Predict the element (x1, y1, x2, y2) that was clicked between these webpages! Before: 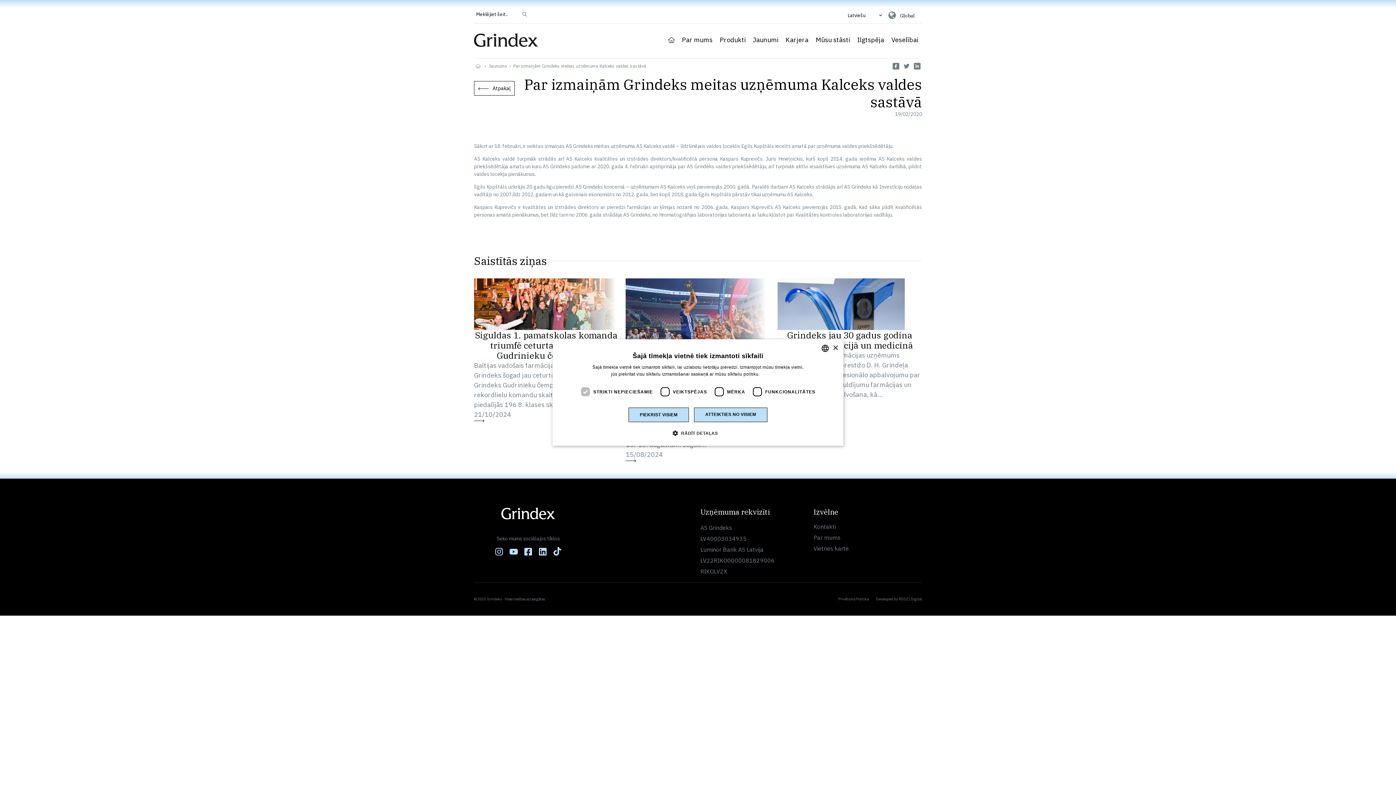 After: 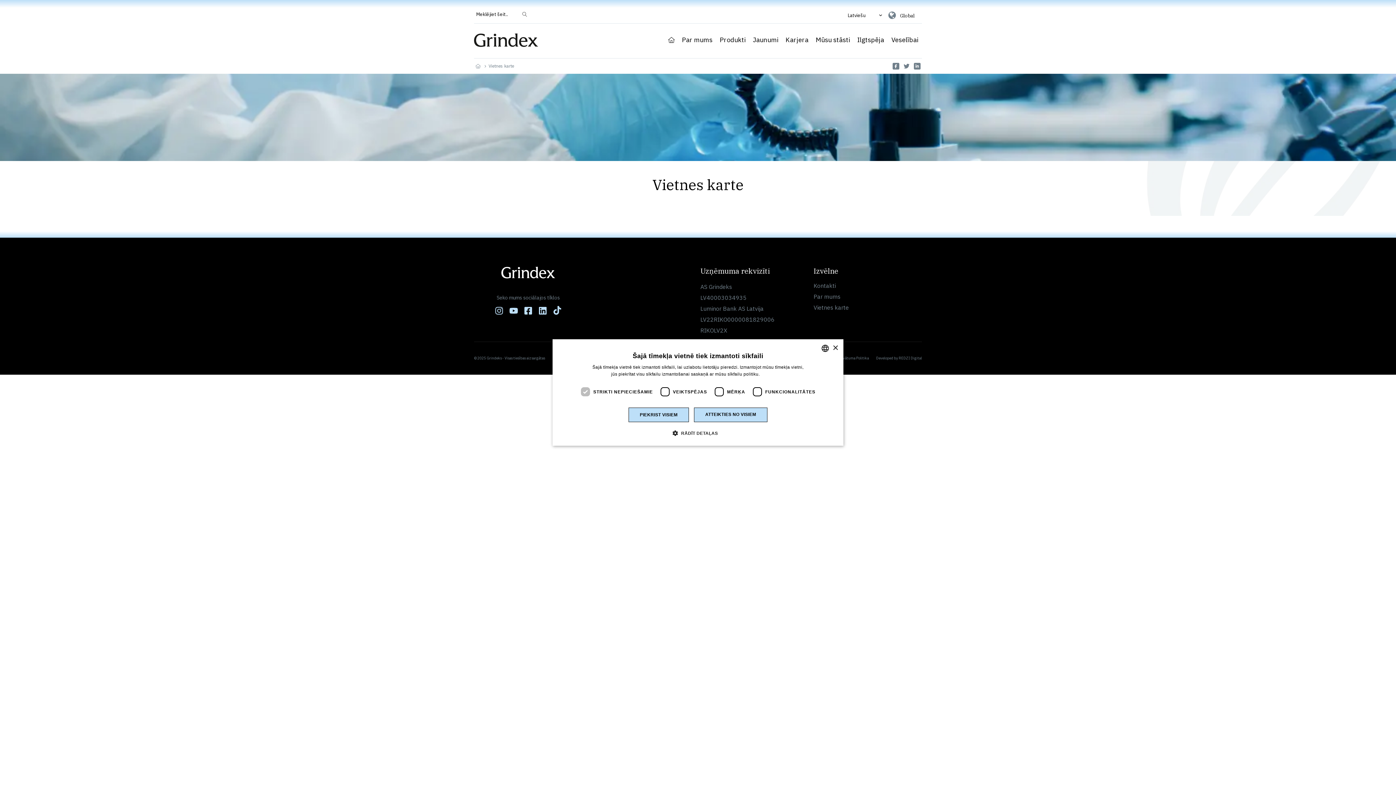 Action: bbox: (813, 543, 849, 554) label: Vietnes karte